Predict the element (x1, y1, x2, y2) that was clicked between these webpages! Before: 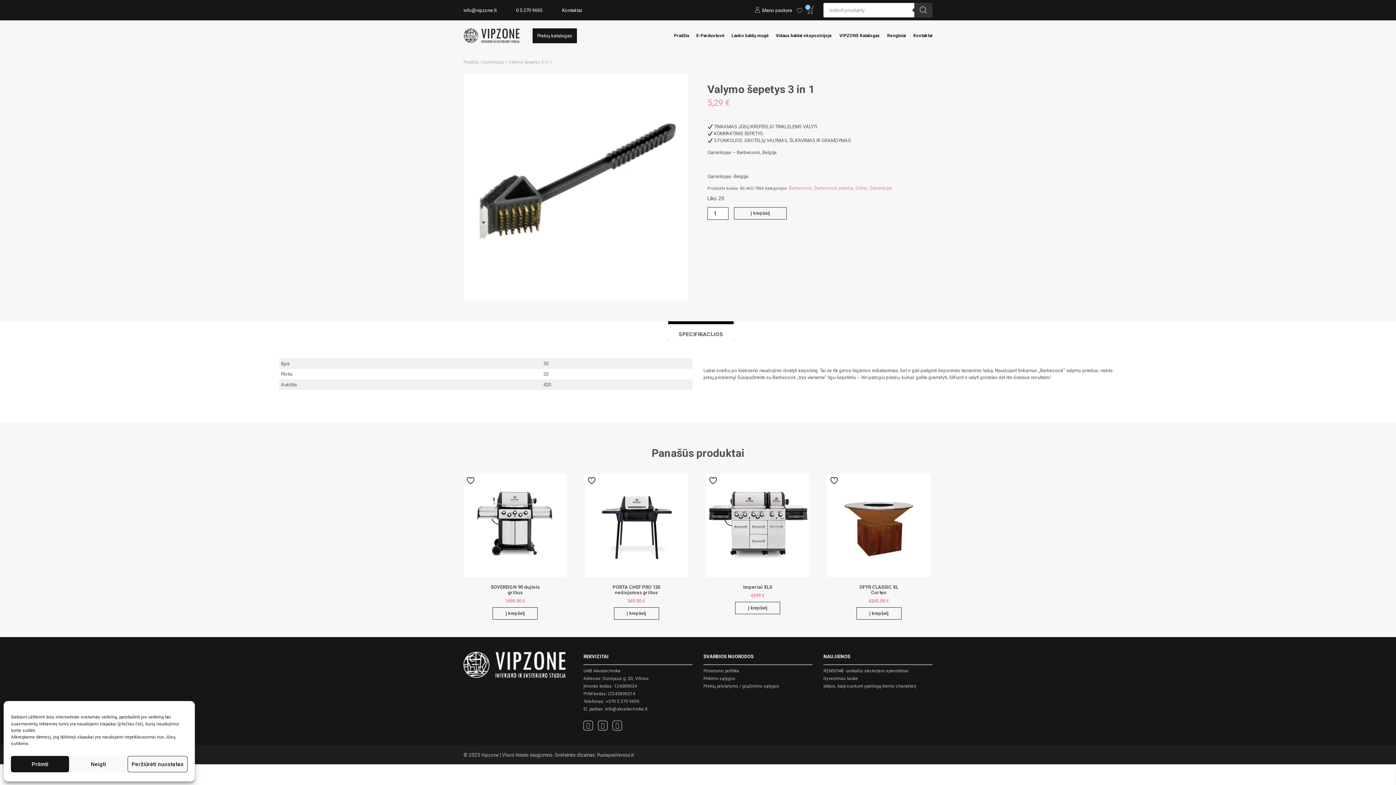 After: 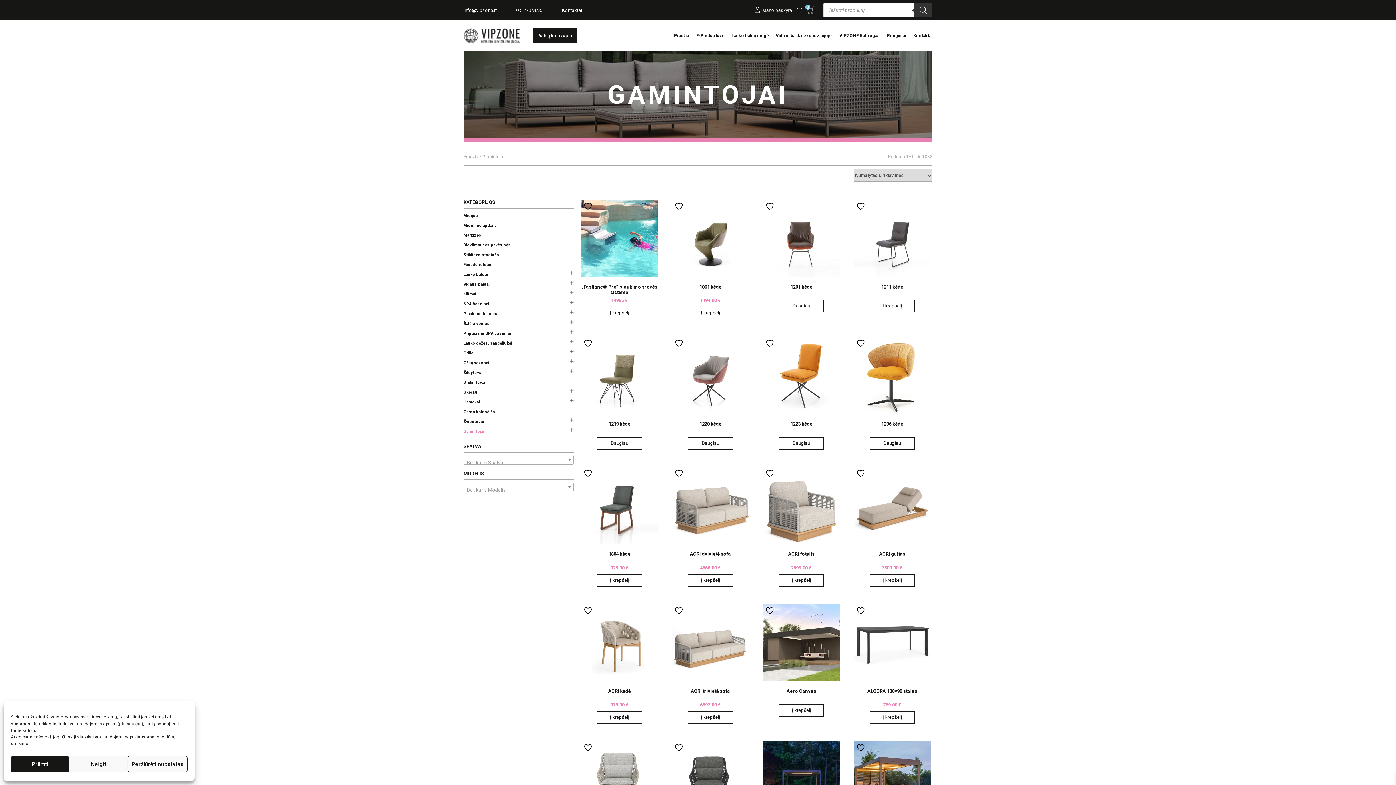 Action: bbox: (869, 185, 891, 190) label: Gamintojai